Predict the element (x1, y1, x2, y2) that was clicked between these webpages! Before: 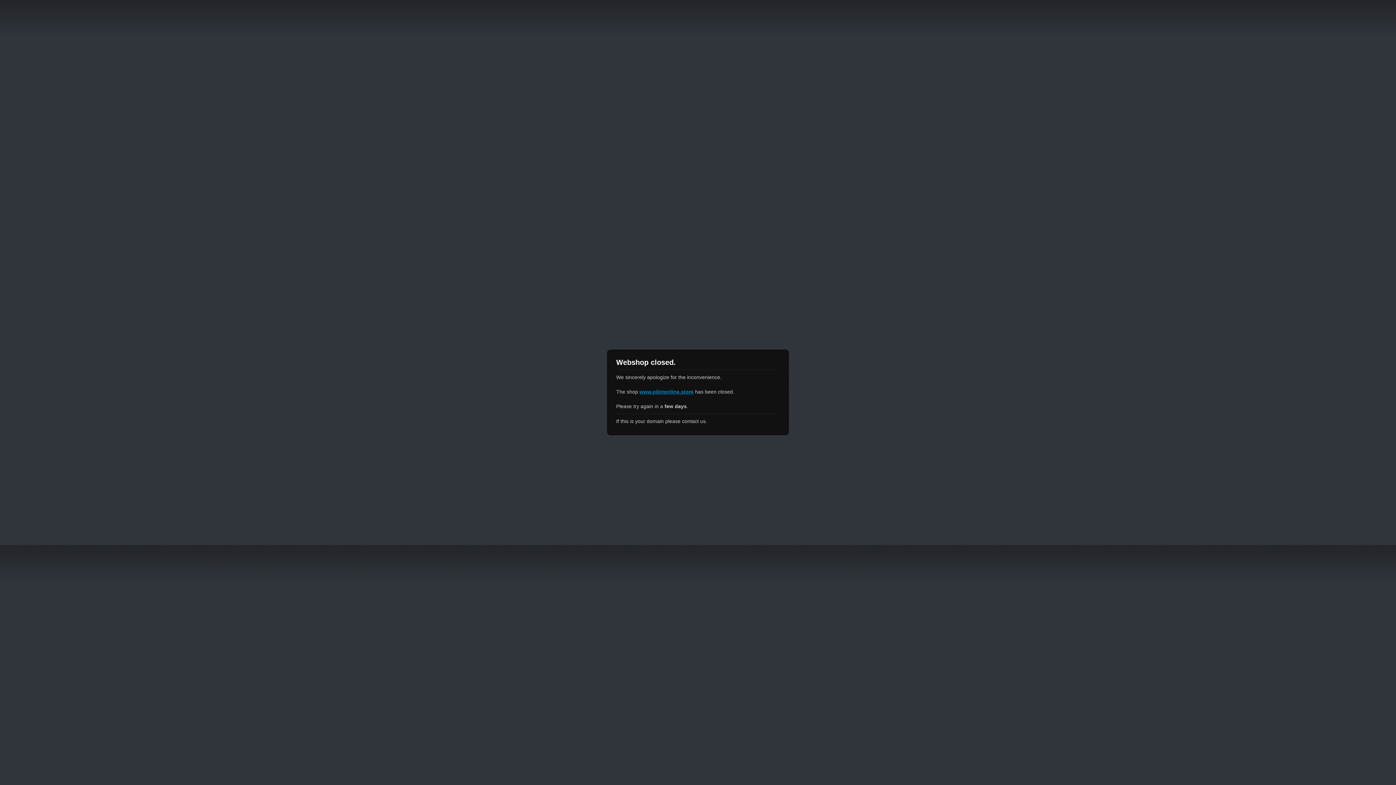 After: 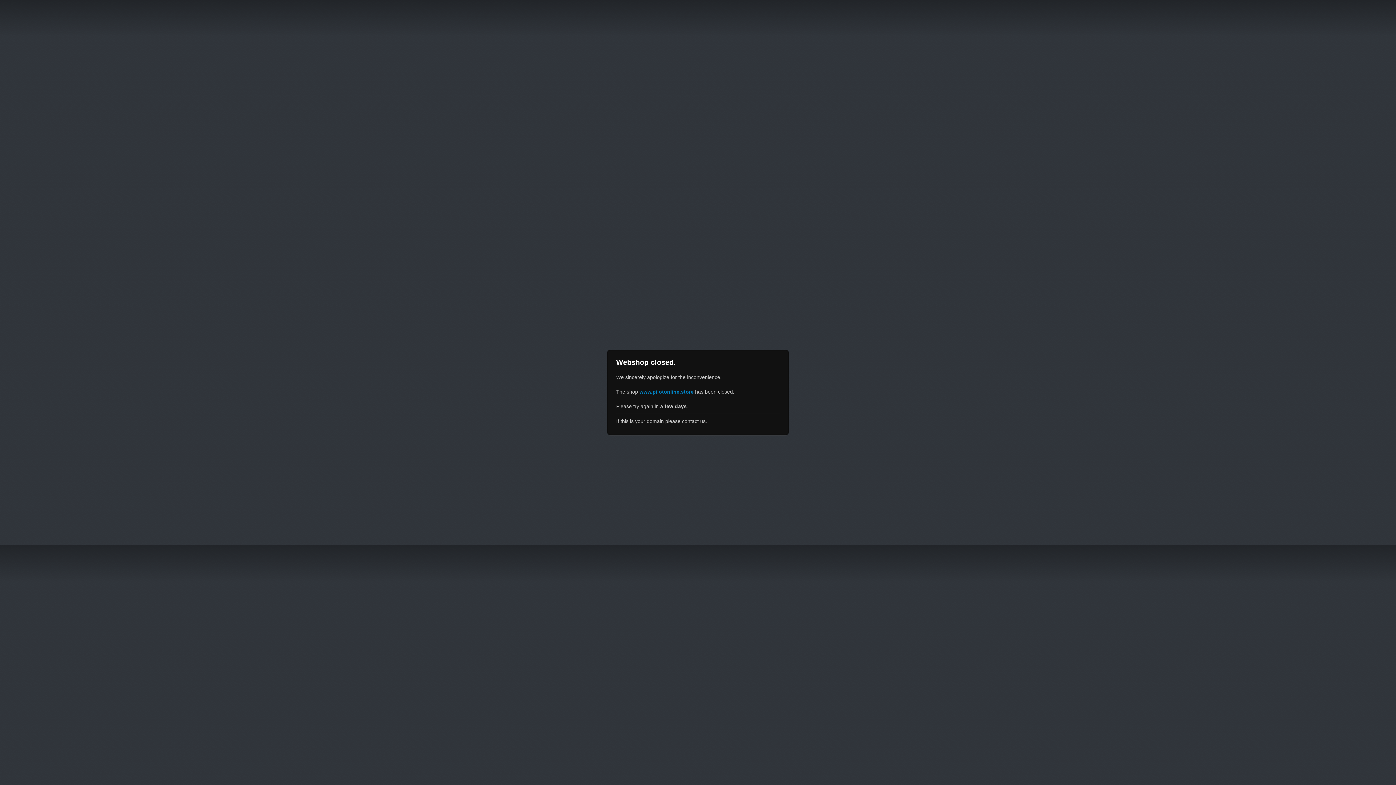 Action: bbox: (639, 389, 693, 394) label: www.pilotonline.store